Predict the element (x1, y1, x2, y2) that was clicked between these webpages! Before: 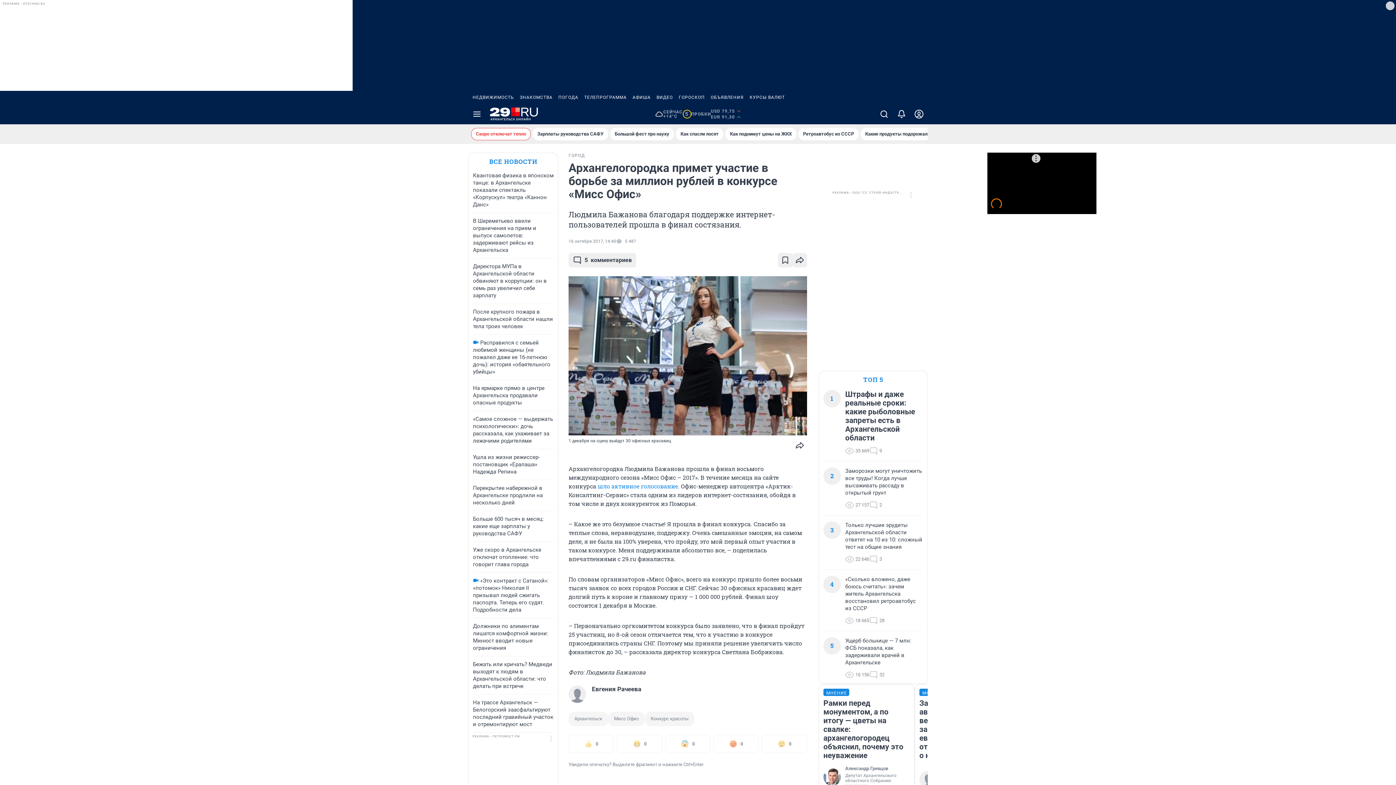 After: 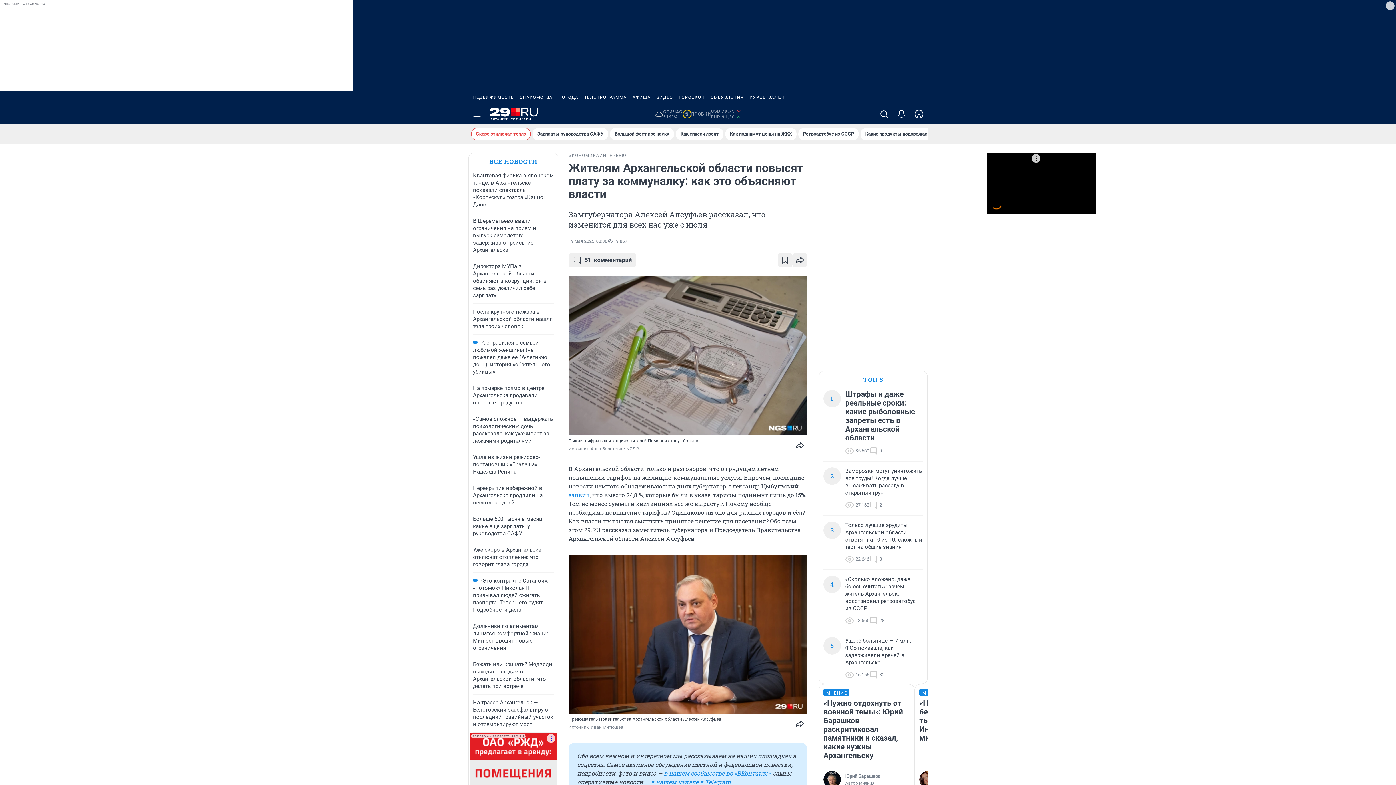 Action: bbox: (725, 128, 796, 140) label: Как поднимут цены на ЖКХ